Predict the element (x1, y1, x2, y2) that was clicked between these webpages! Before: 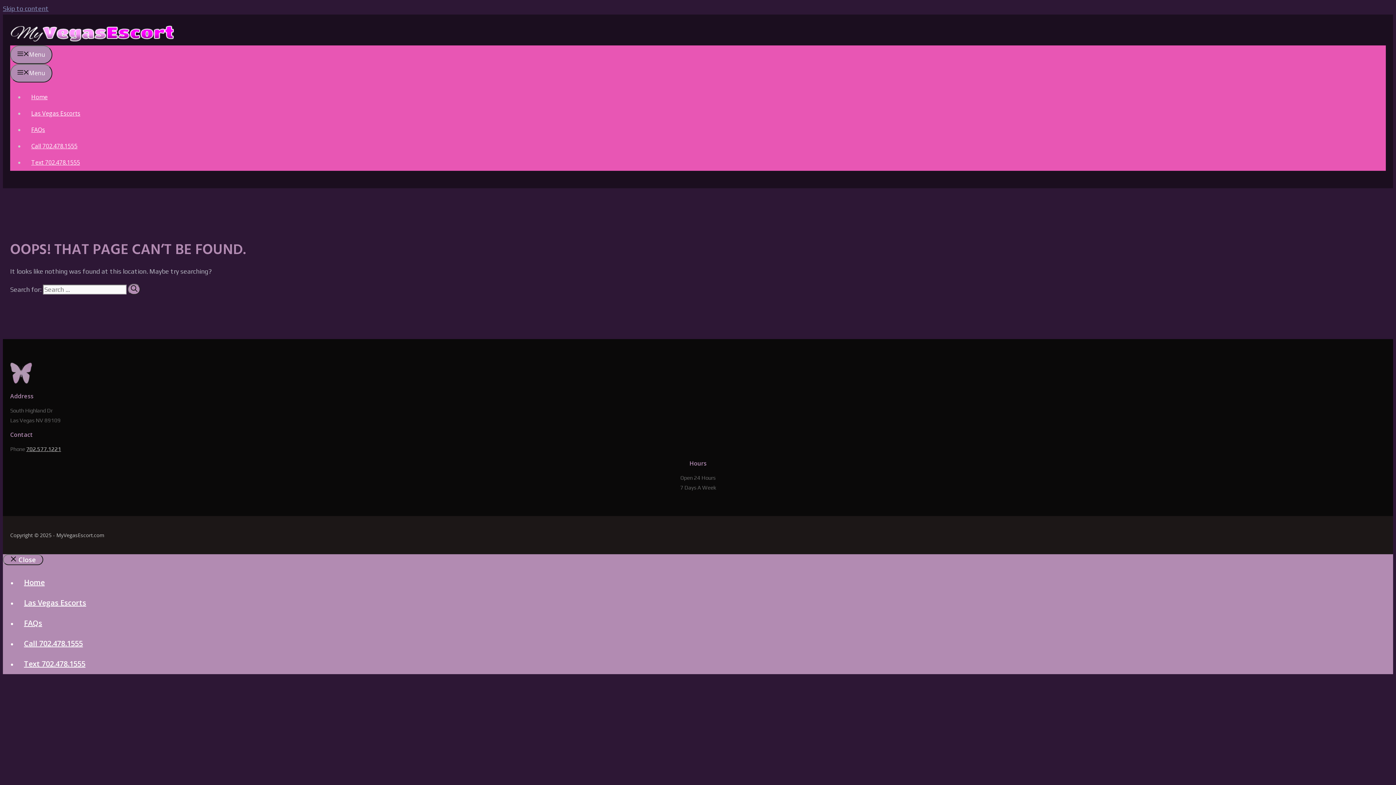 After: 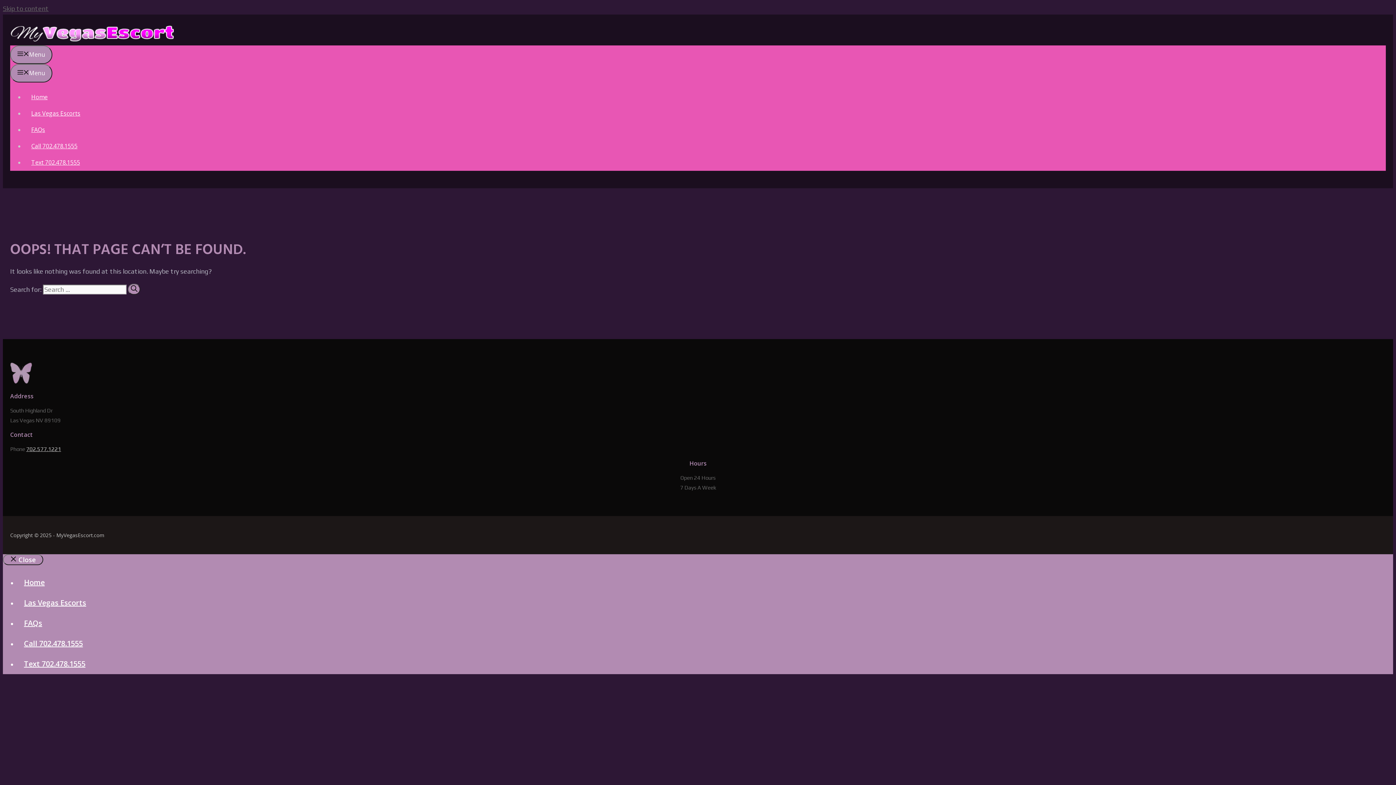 Action: bbox: (2, 4, 48, 12) label: Skip to content